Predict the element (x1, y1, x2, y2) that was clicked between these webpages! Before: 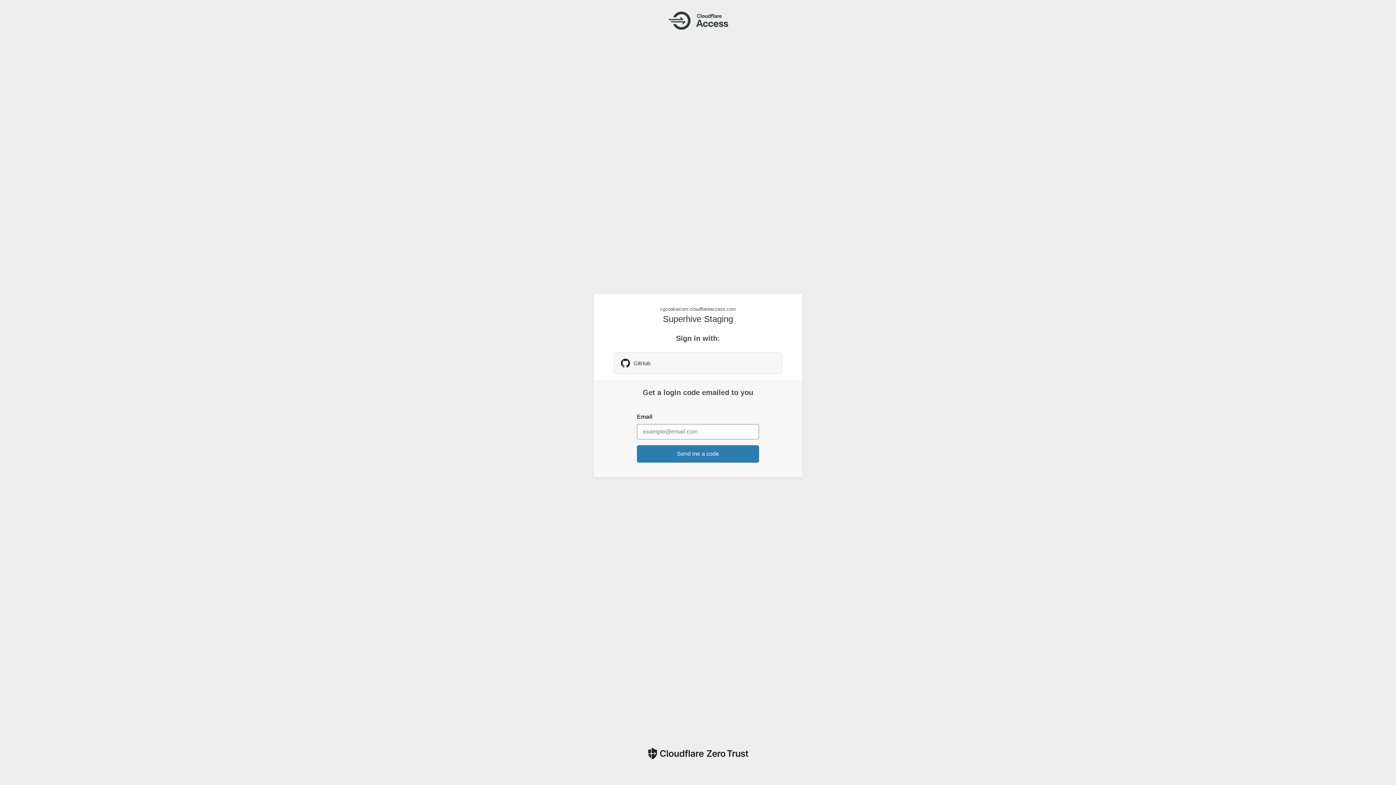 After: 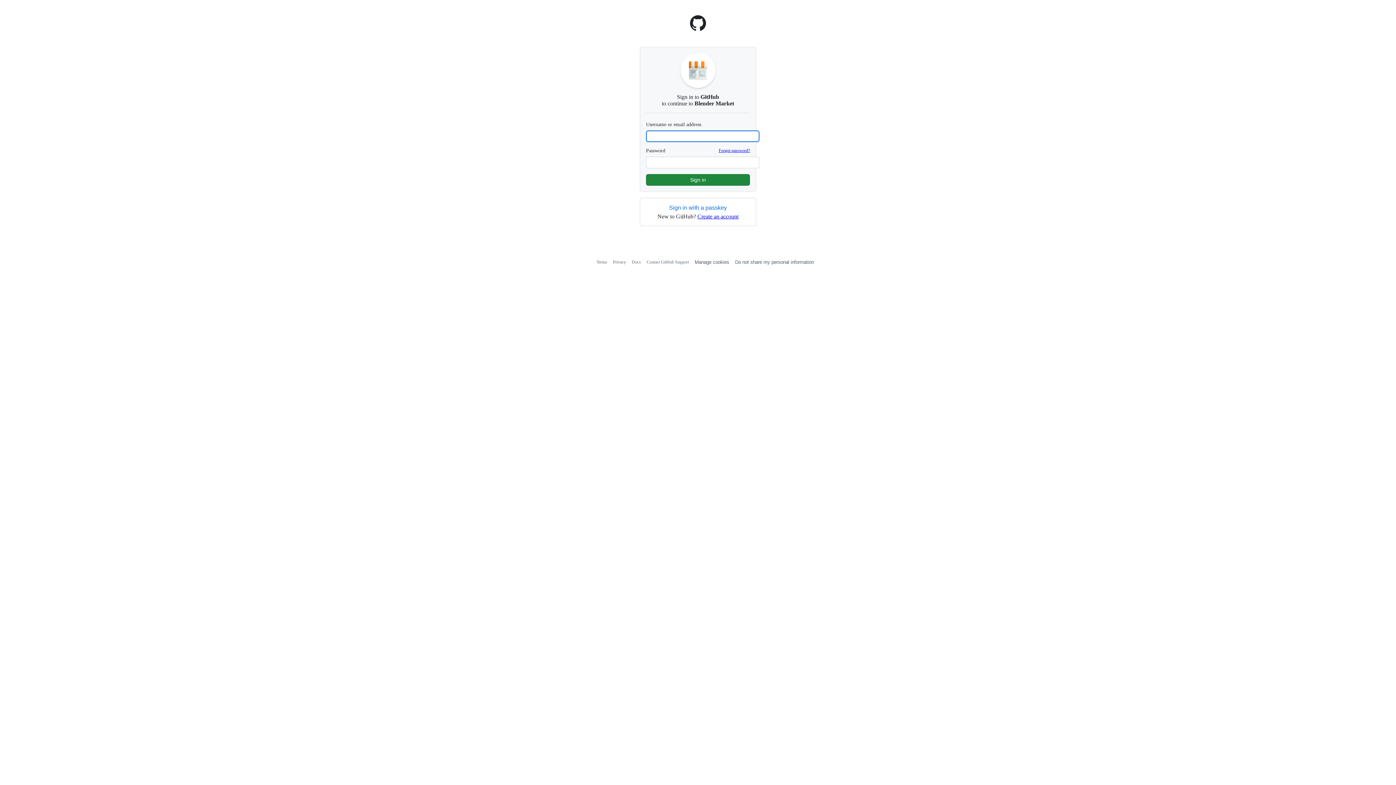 Action: bbox: (614, 352, 782, 374) label: GitHub